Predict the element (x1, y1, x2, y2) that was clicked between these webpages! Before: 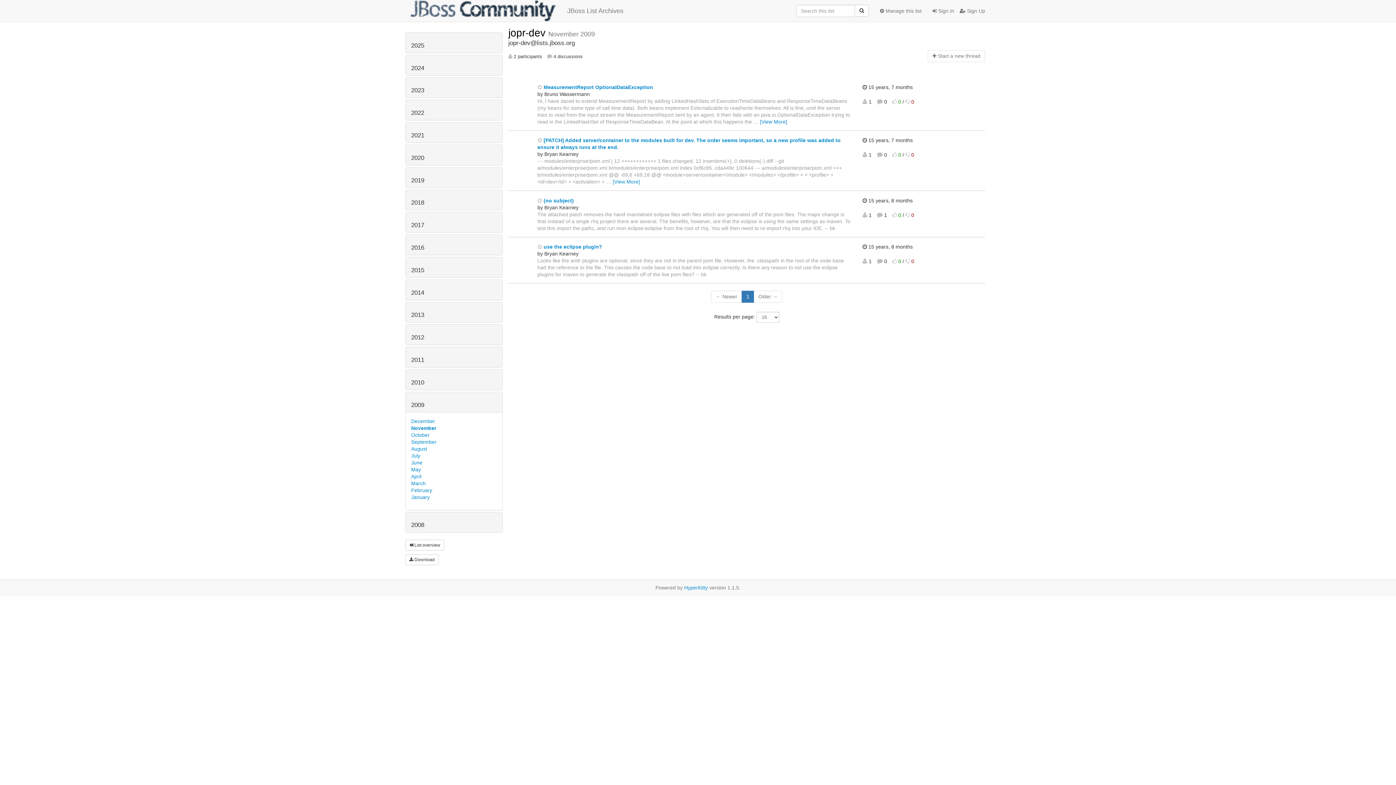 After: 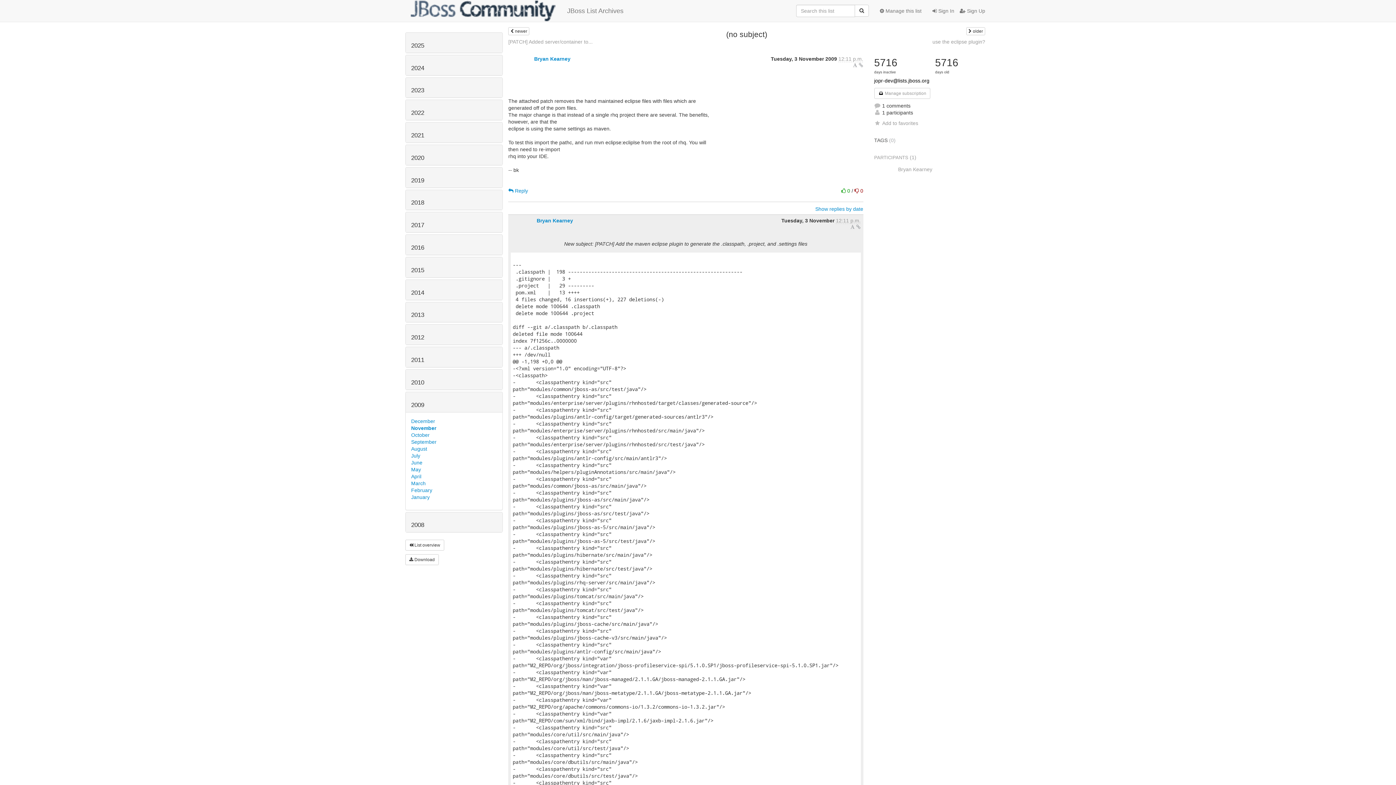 Action: bbox: (537, 197, 573, 203) label:  (no subject)